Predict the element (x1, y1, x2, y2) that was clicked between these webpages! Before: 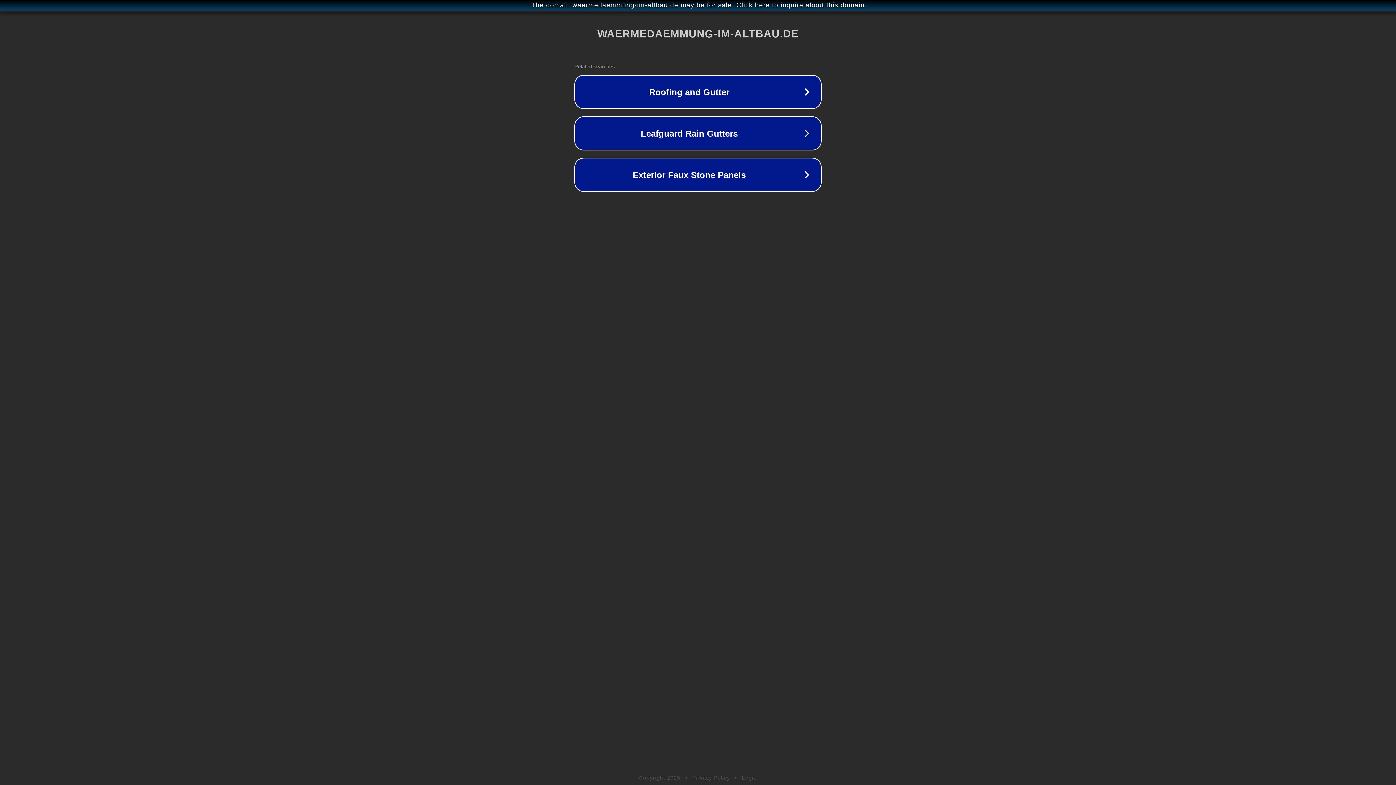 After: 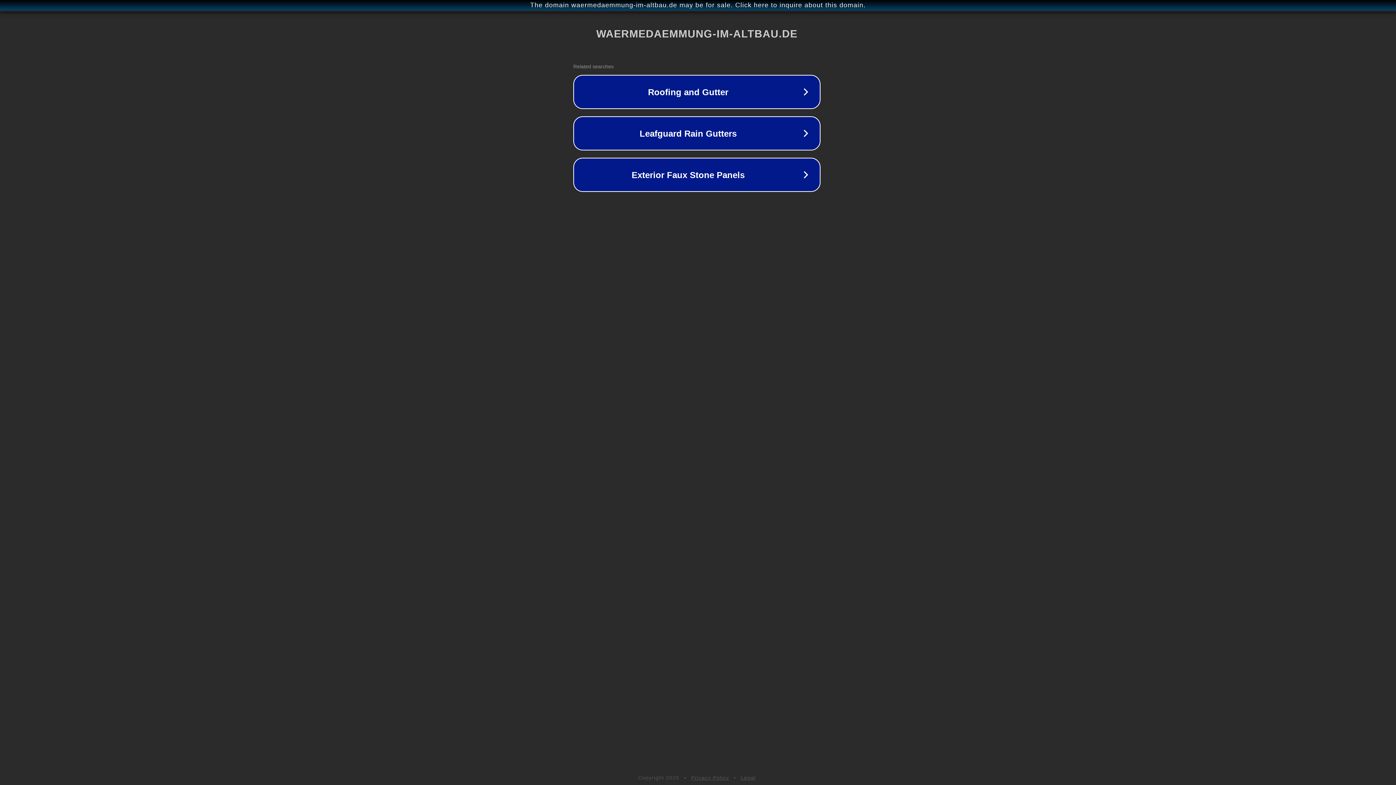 Action: bbox: (1, 1, 1397, 9) label: The domain waermedaemmung-im-altbau.de may be for sale. Click here to inquire about this domain.